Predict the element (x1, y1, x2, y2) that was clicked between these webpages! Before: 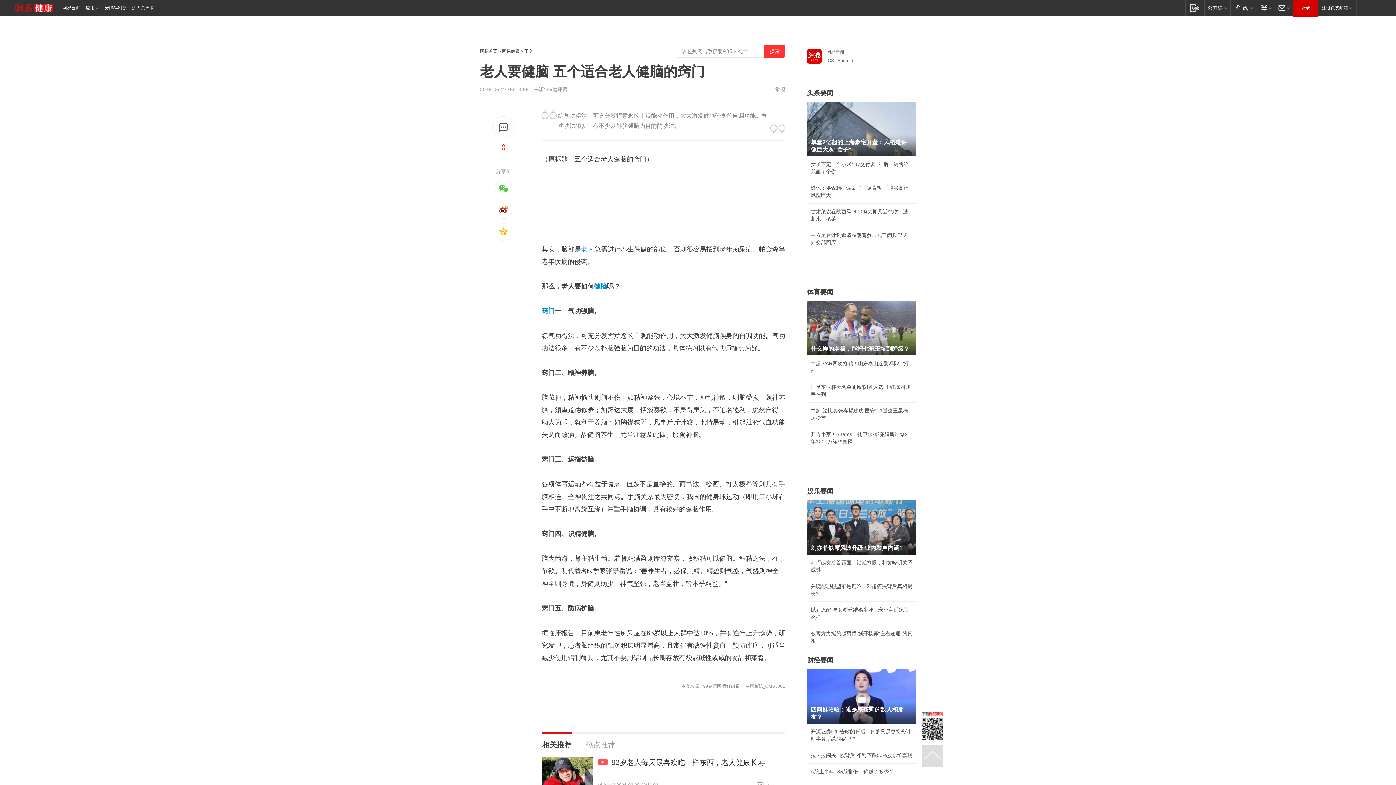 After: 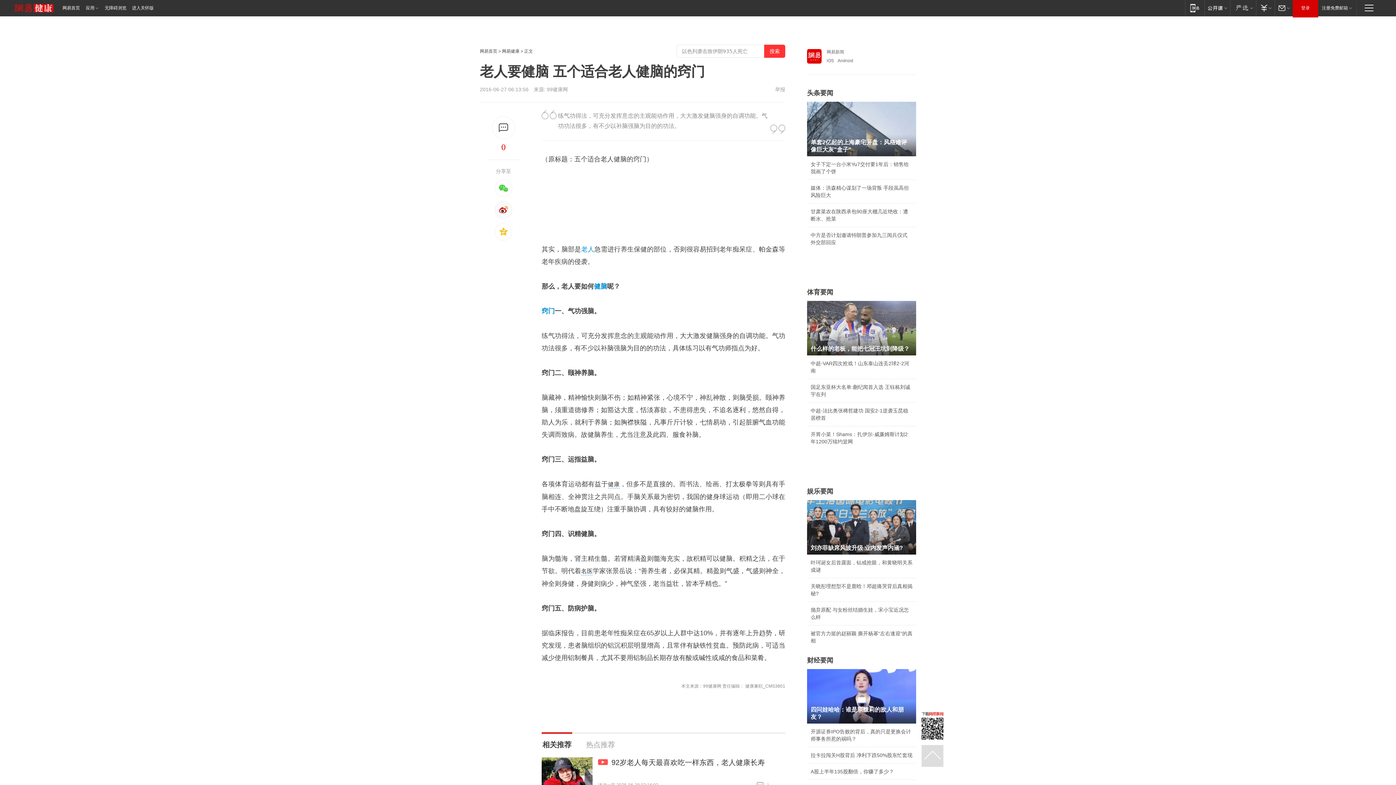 Action: bbox: (494, 201, 512, 218)